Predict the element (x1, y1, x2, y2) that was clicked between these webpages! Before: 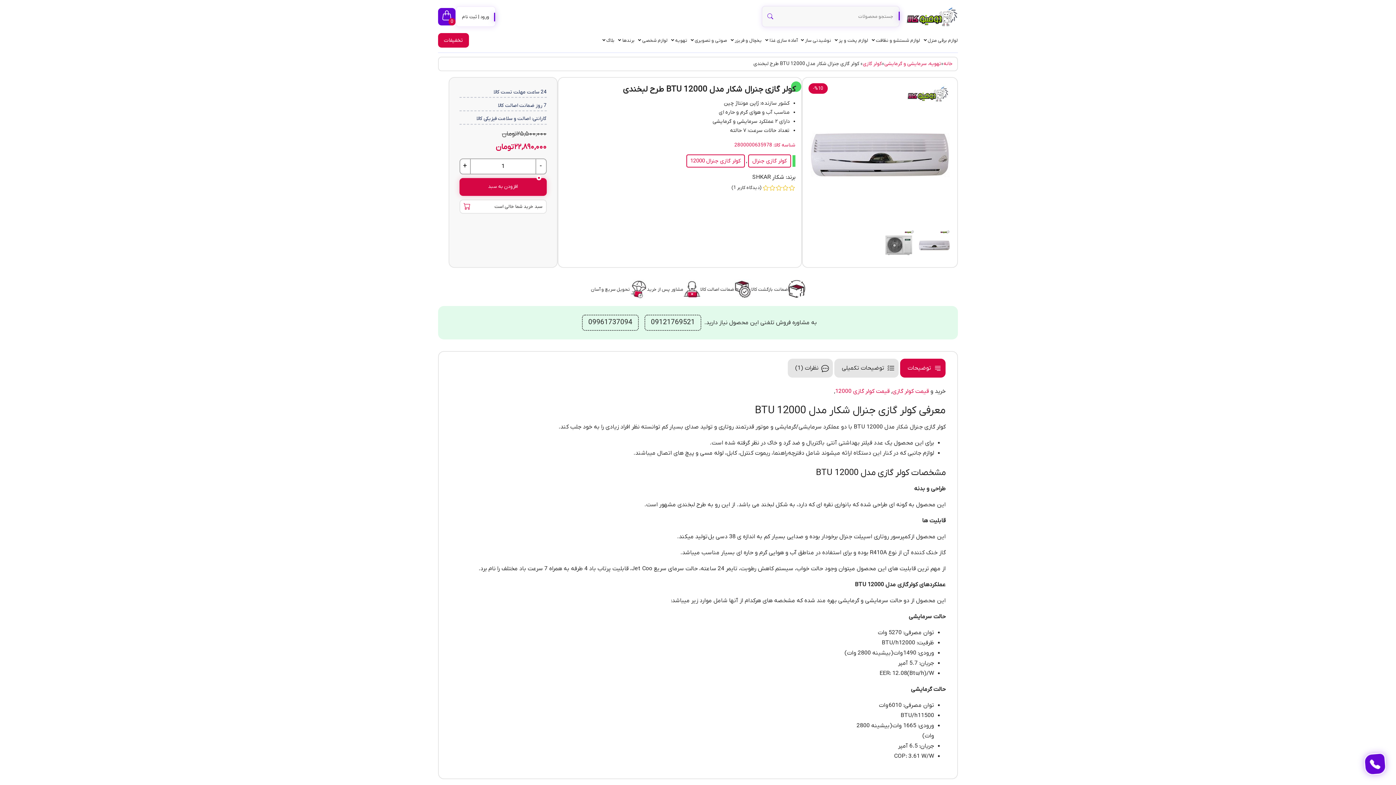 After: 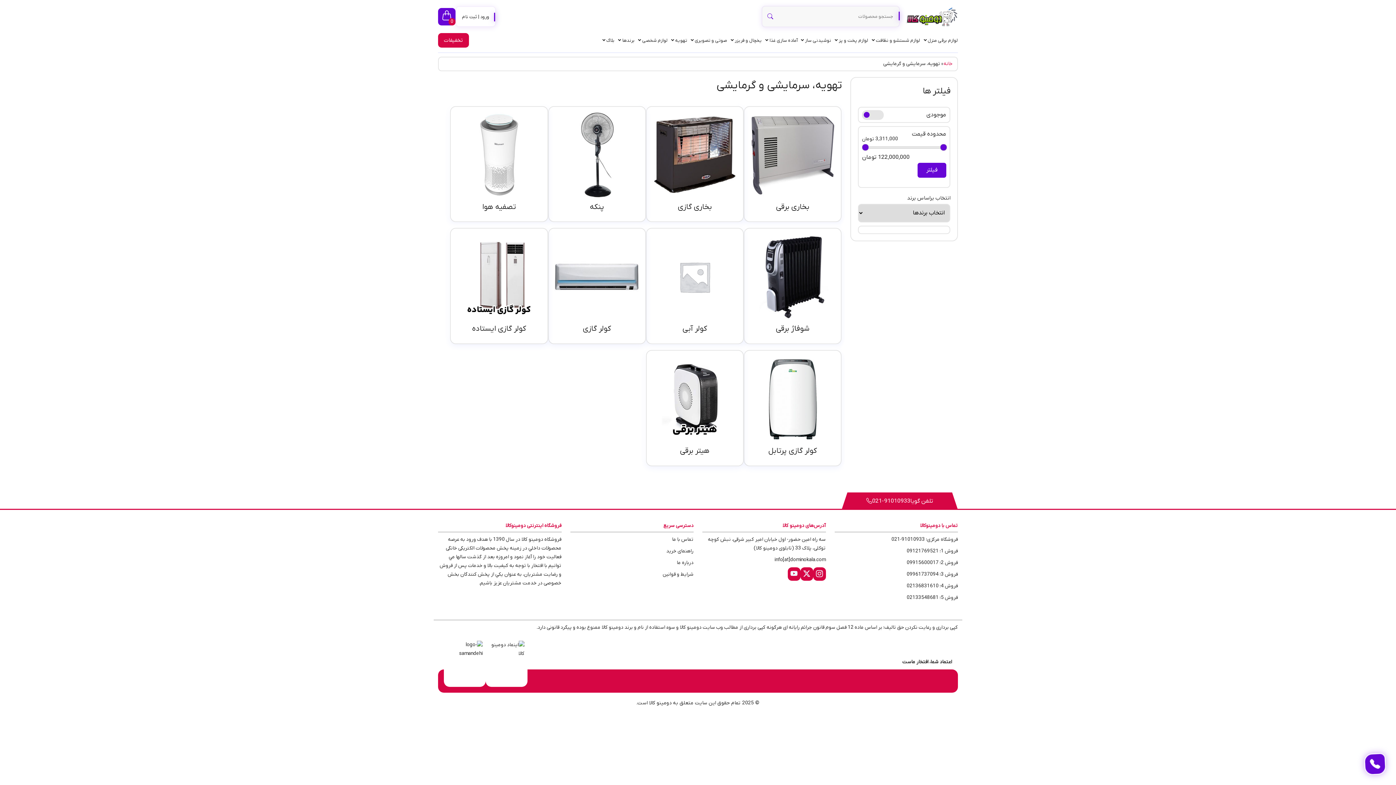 Action: label: تهویه bbox: (675, 33, 687, 47)